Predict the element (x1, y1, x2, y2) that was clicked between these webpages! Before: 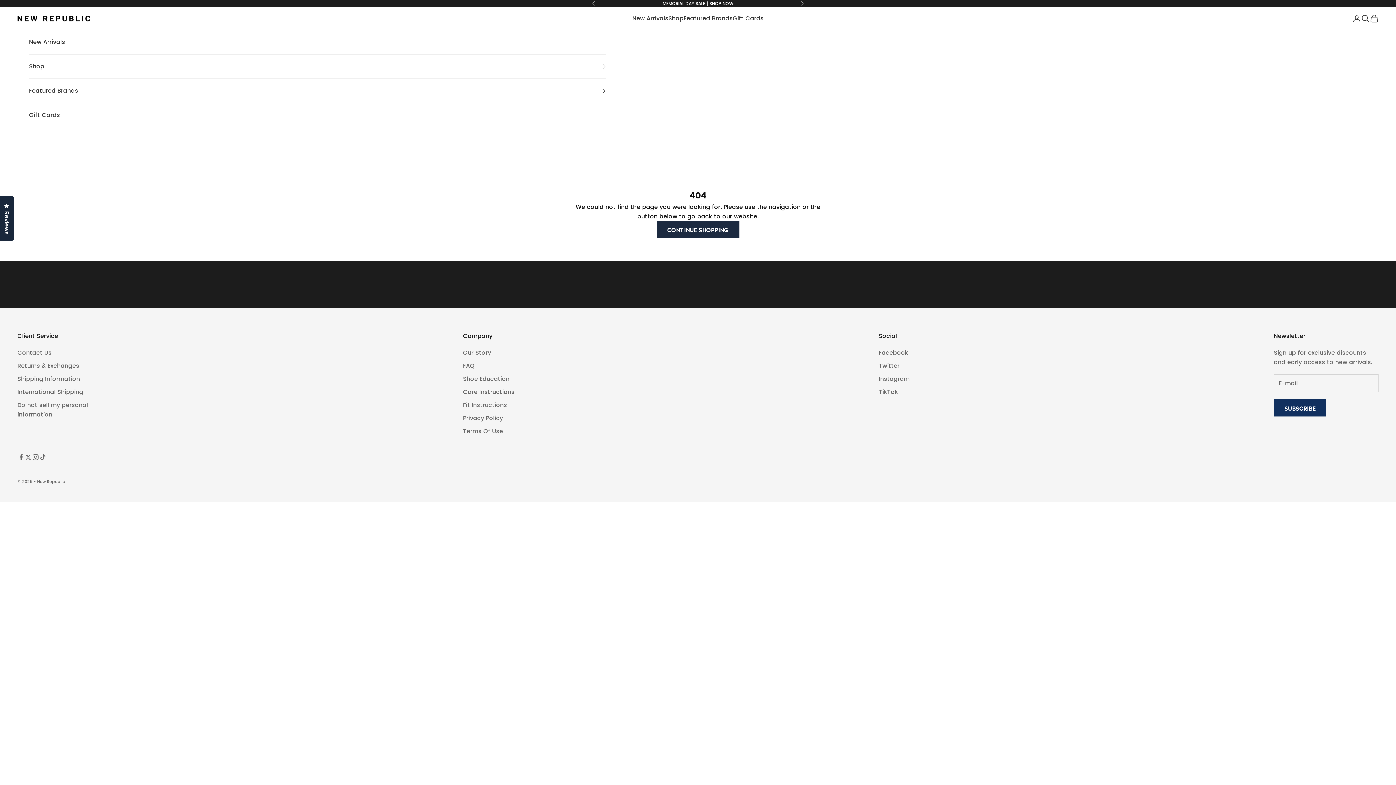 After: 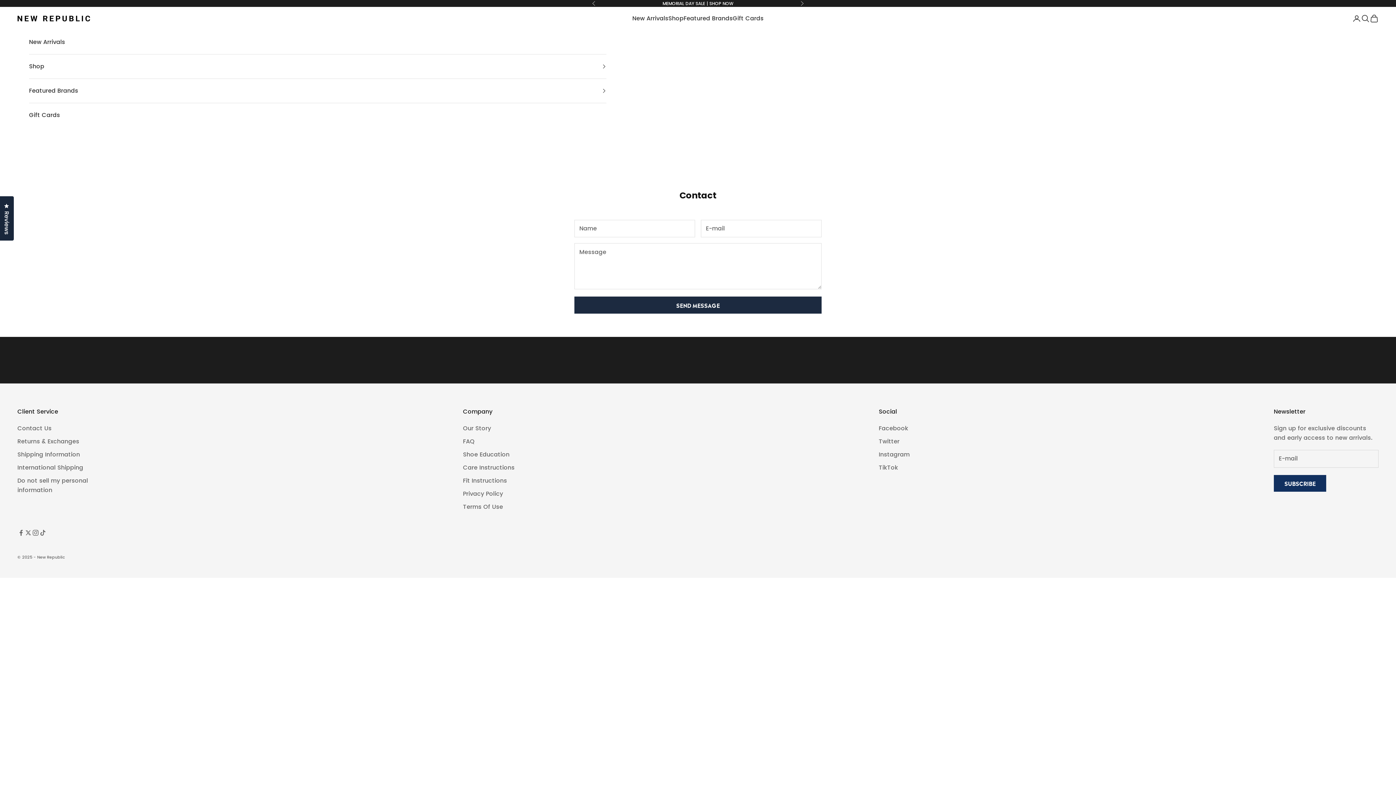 Action: label: Contact Us bbox: (17, 348, 51, 357)